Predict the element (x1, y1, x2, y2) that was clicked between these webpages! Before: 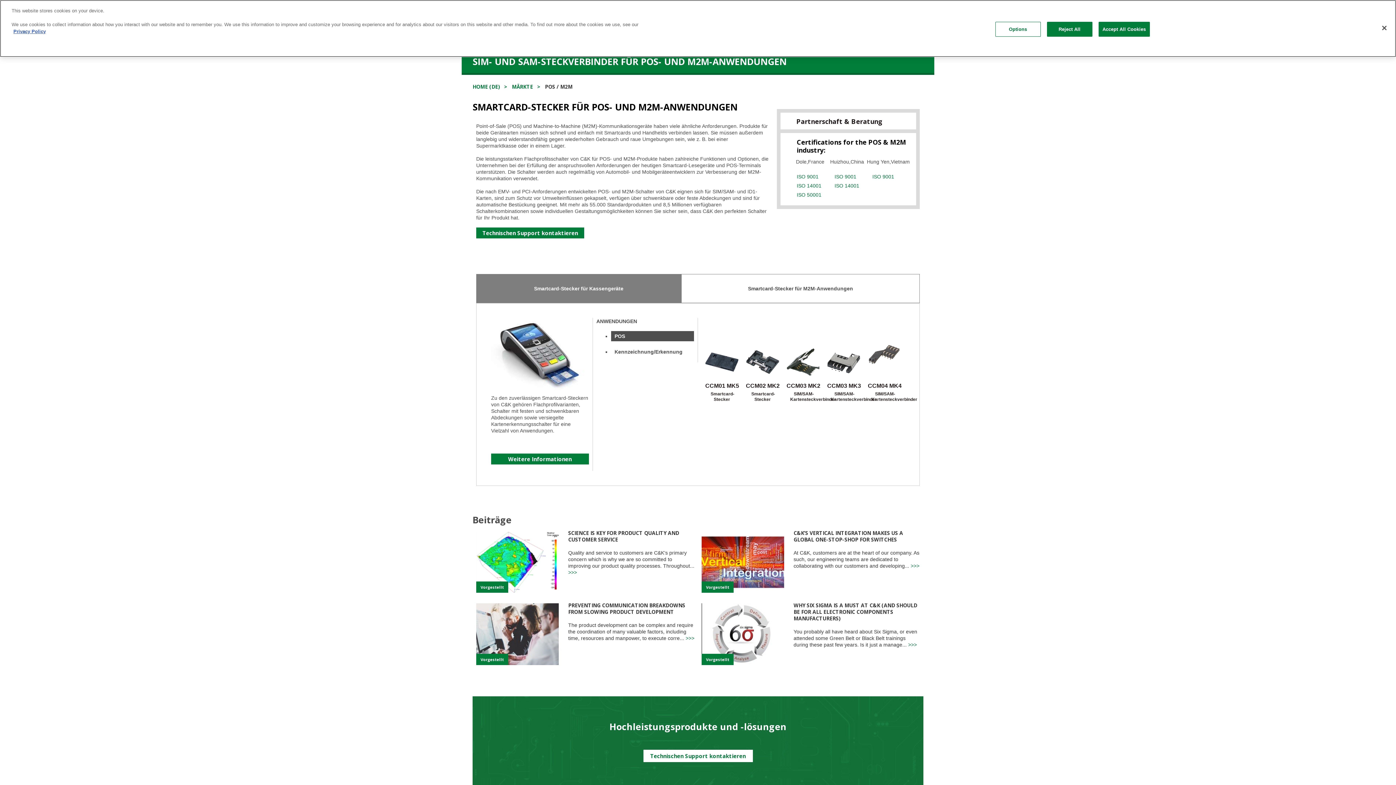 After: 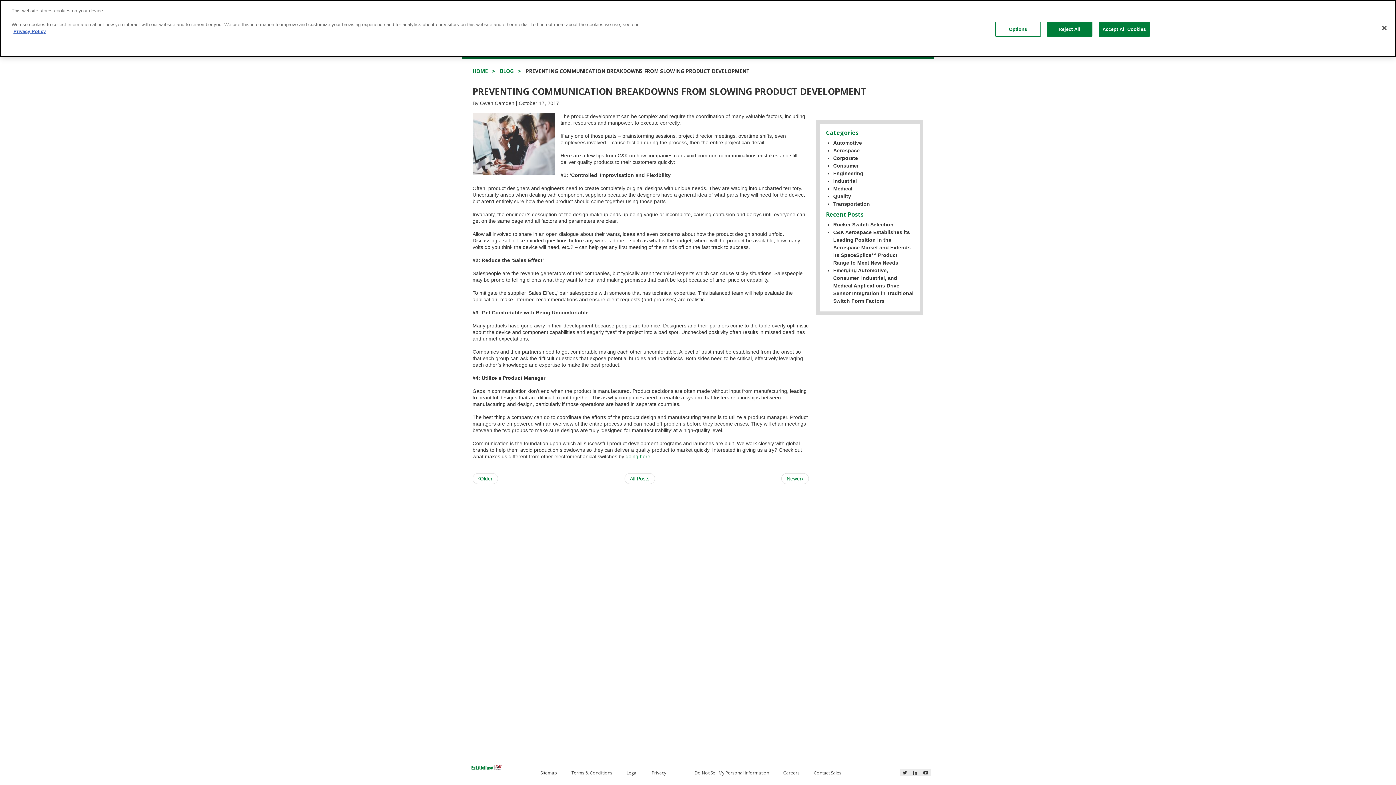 Action: bbox: (476, 603, 558, 609)